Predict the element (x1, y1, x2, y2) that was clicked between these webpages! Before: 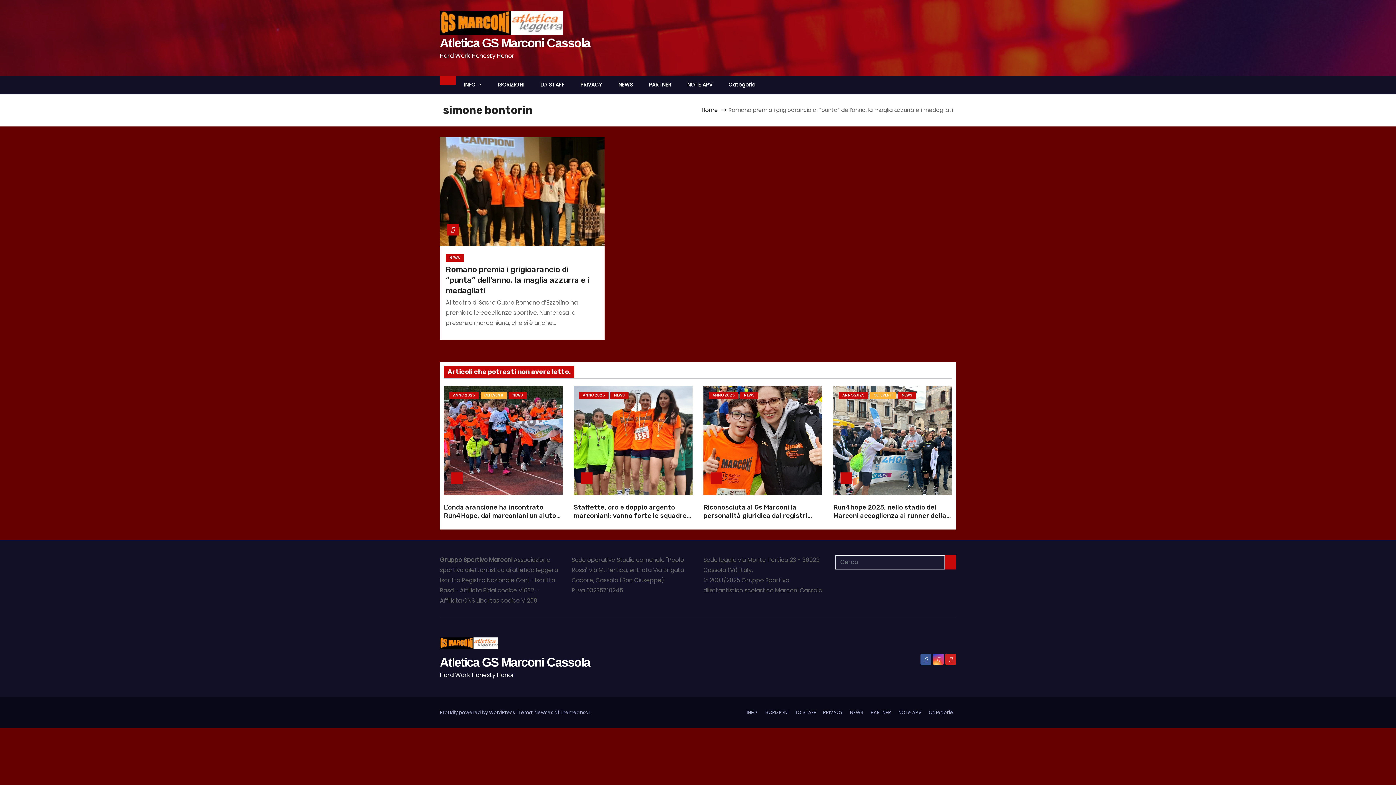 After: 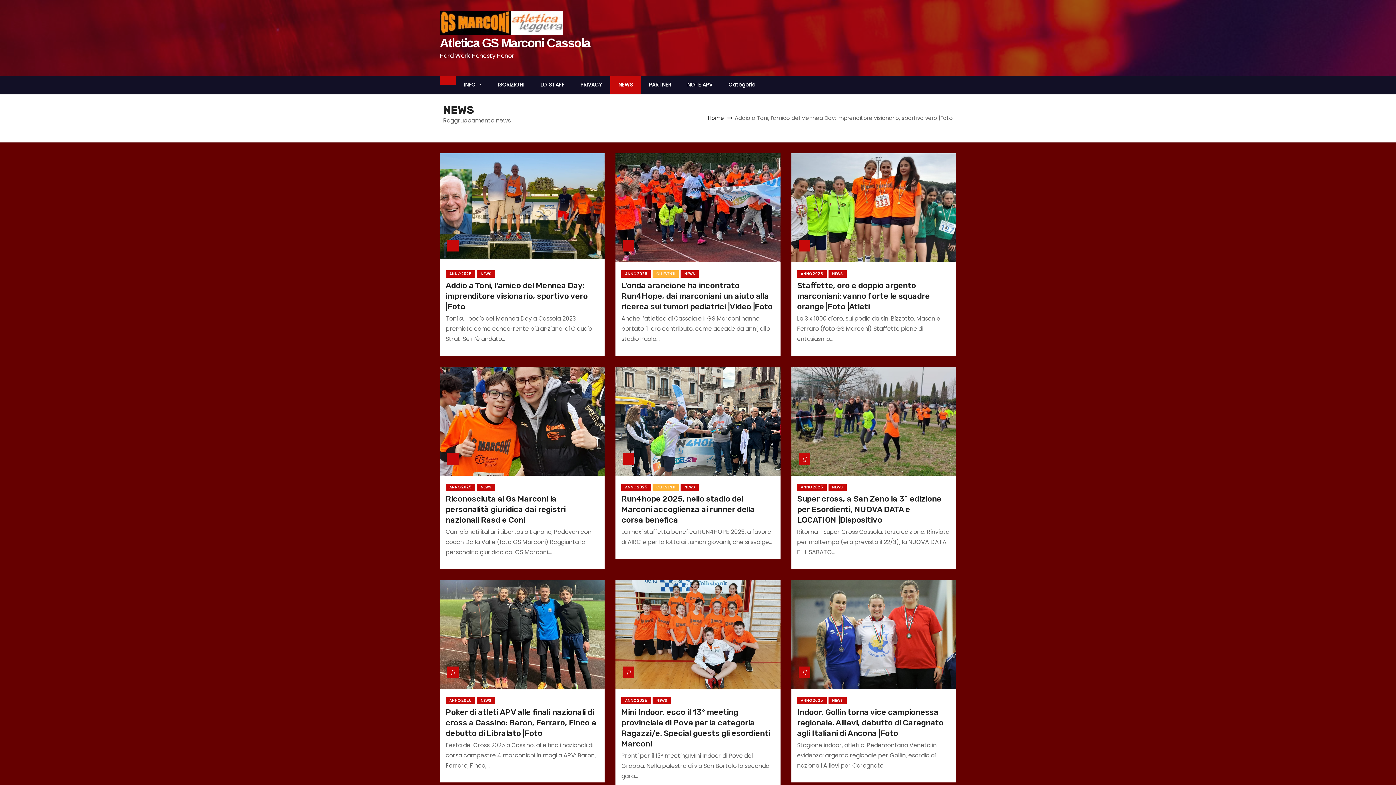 Action: label: NEWS bbox: (740, 392, 758, 399)